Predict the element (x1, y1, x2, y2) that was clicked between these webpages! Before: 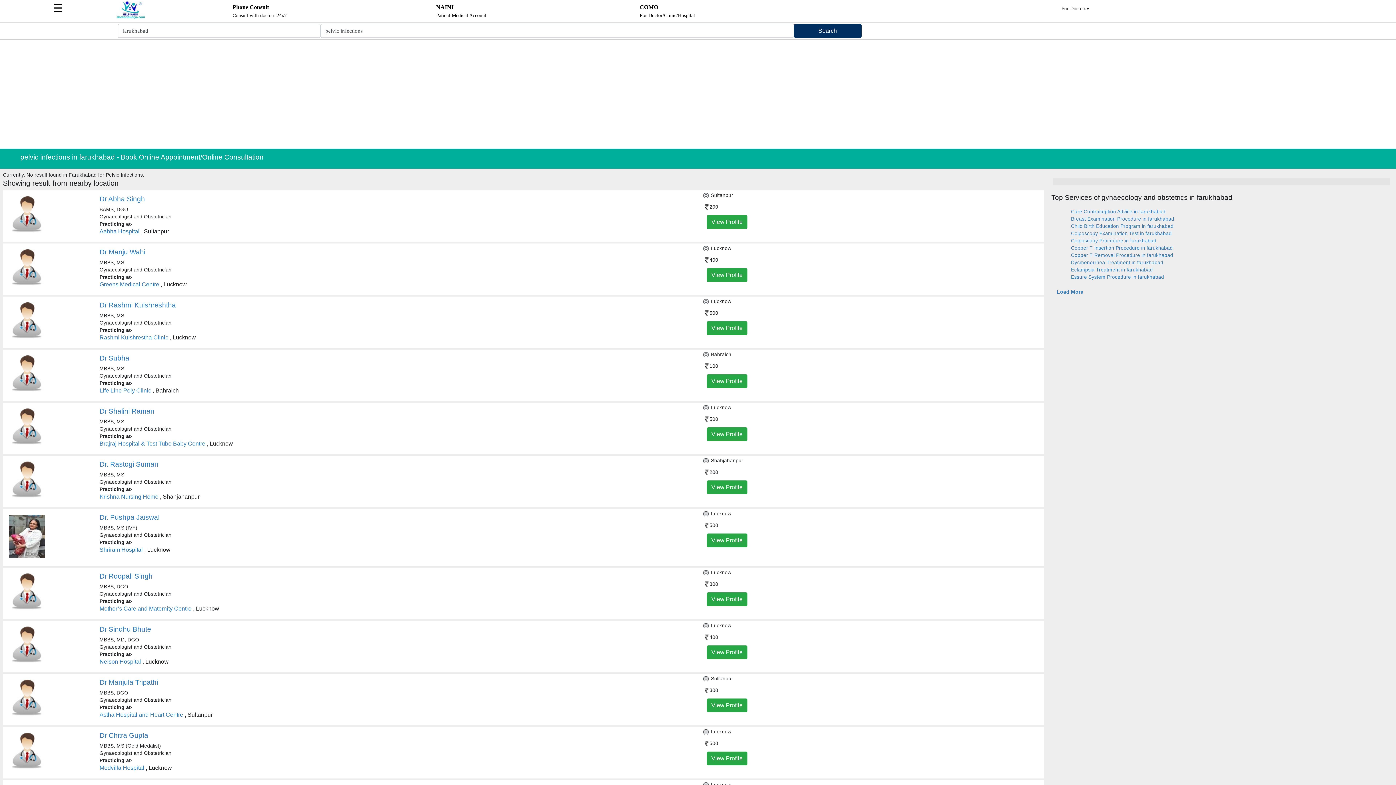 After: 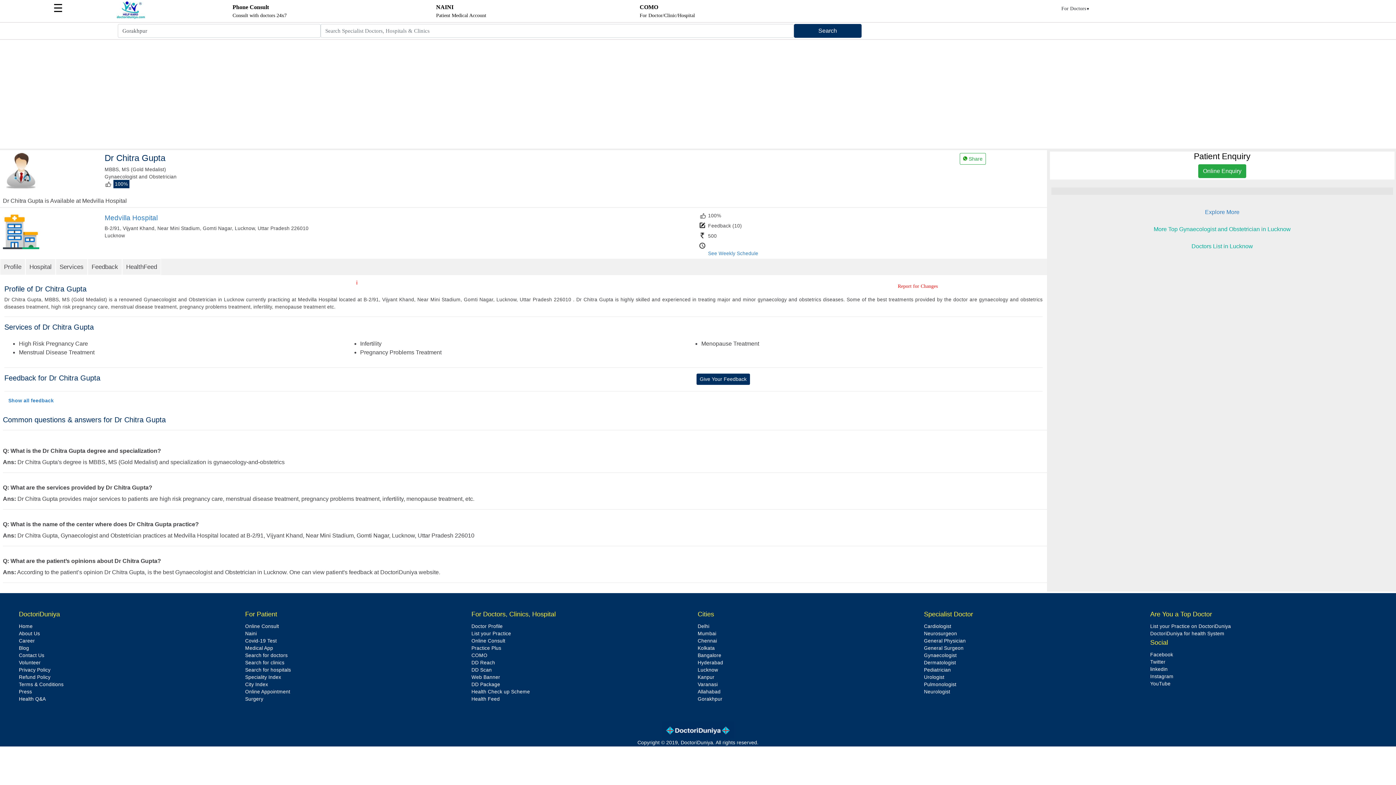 Action: label: Dr Chitra Gupta bbox: (99, 732, 148, 739)